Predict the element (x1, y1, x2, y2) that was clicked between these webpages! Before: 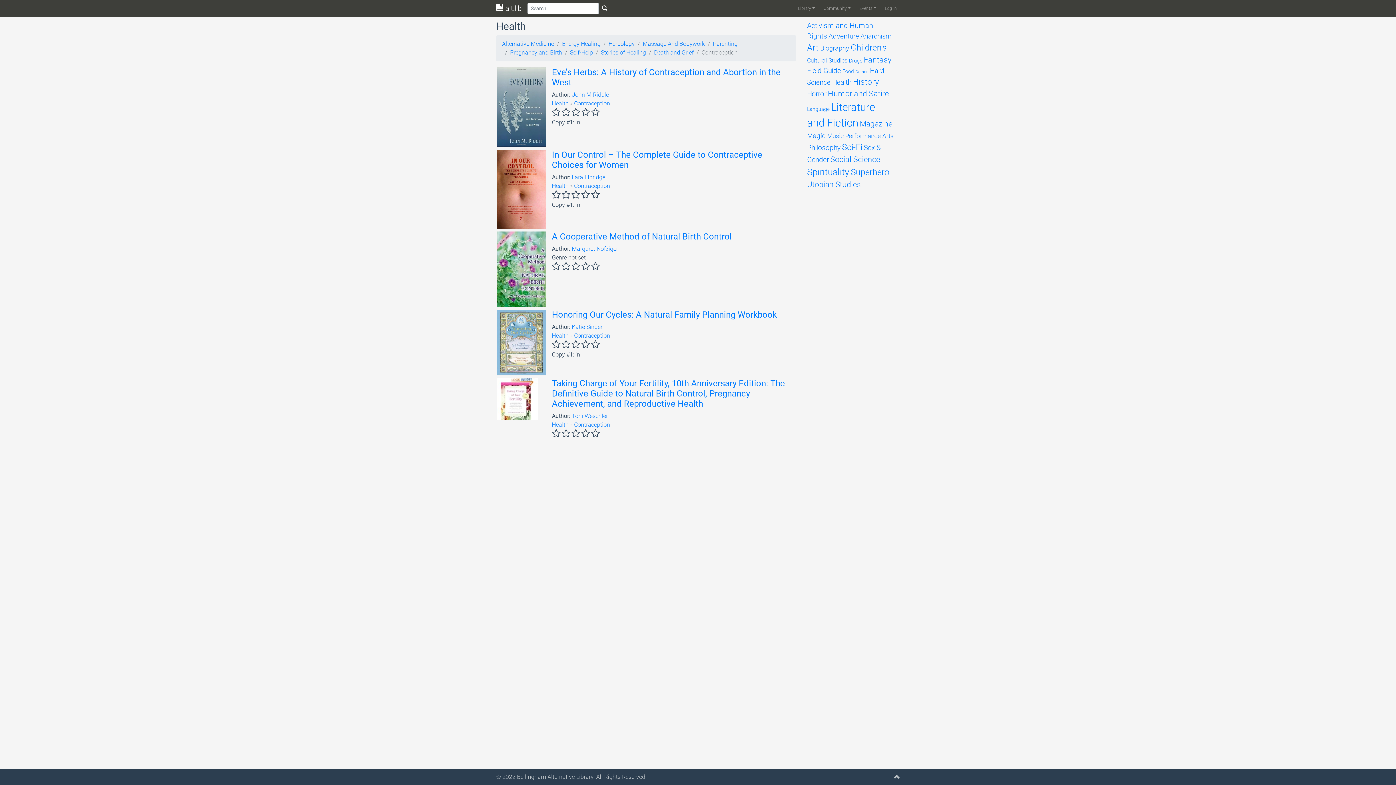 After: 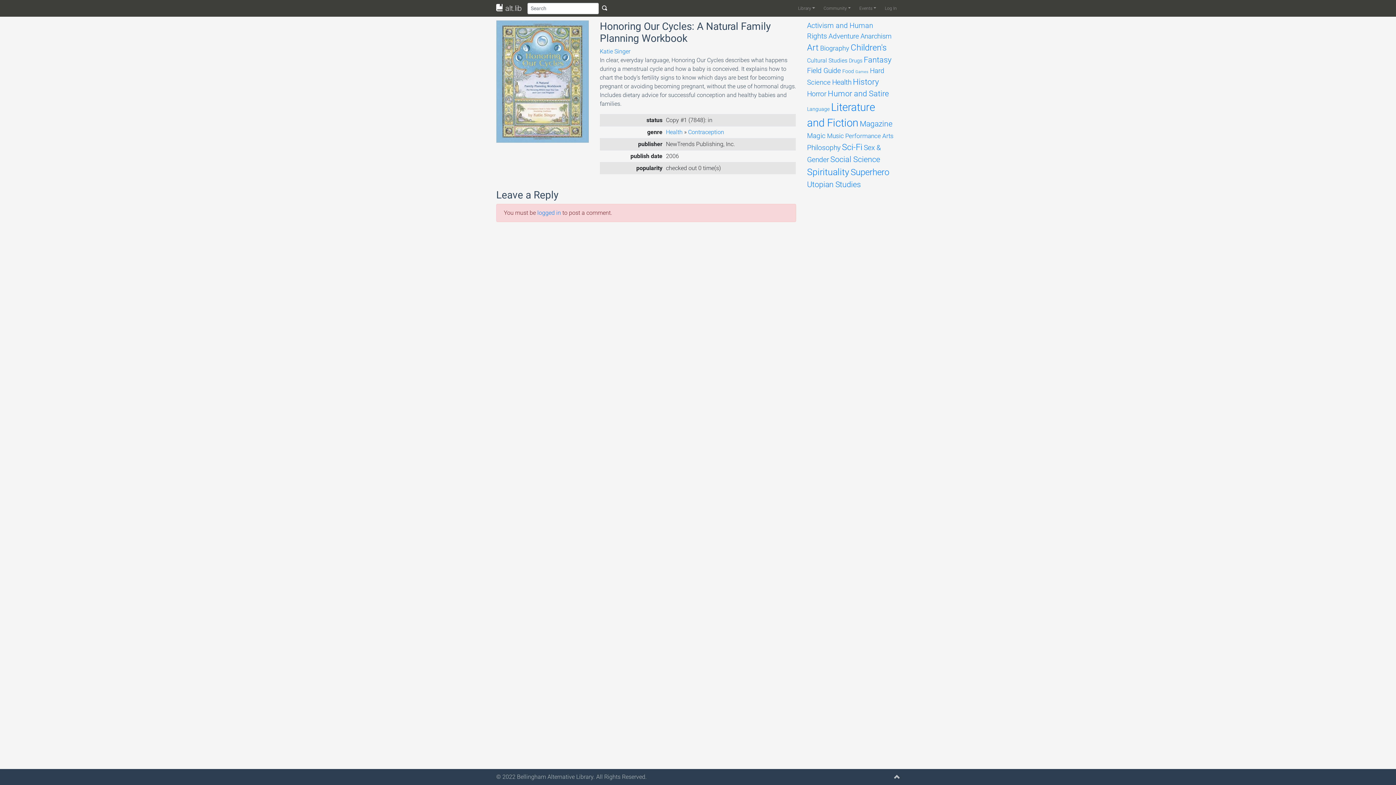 Action: bbox: (552, 309, 777, 320) label: Honoring Our Cycles: A Natural Family Planning Workbook